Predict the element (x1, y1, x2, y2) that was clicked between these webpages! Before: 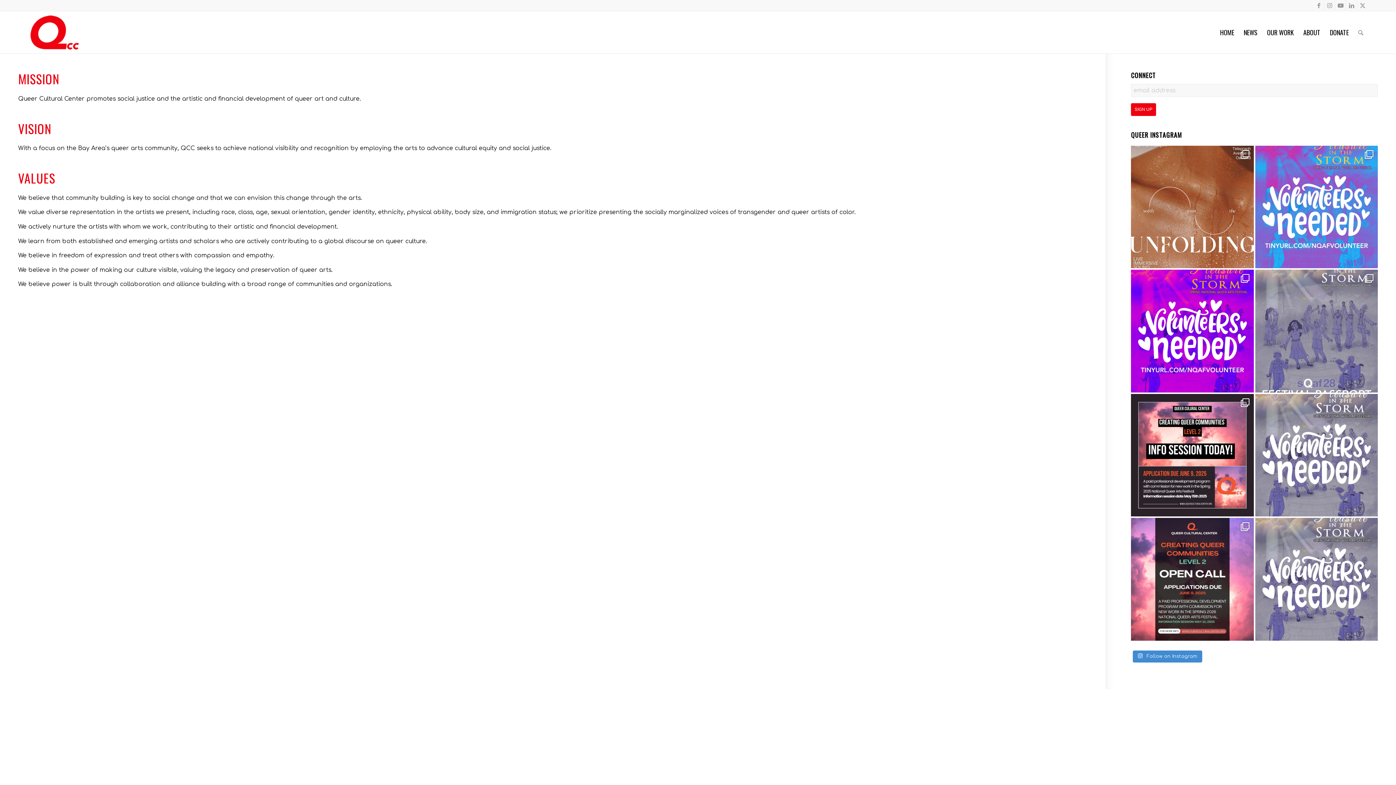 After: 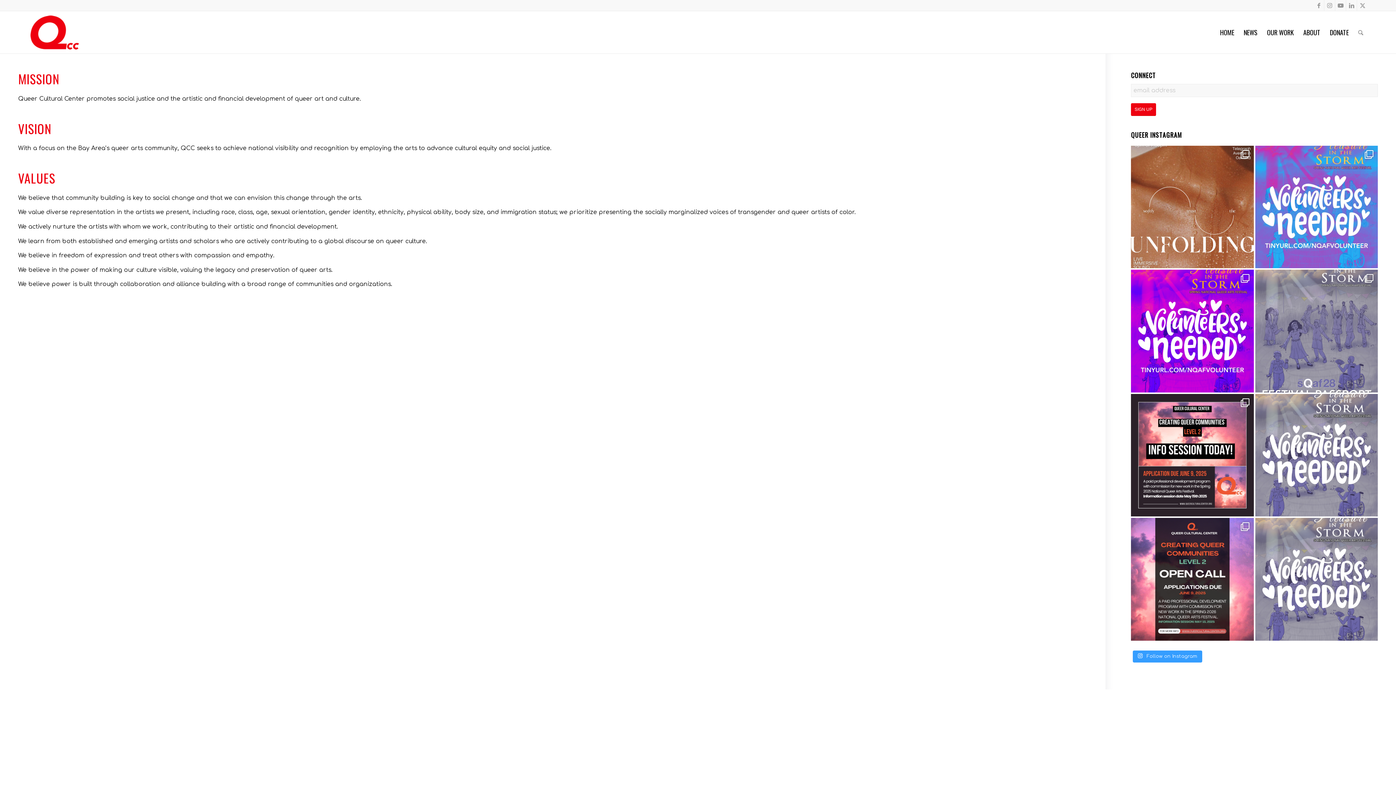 Action: label:  Follow on Instagram bbox: (1133, 650, 1202, 662)